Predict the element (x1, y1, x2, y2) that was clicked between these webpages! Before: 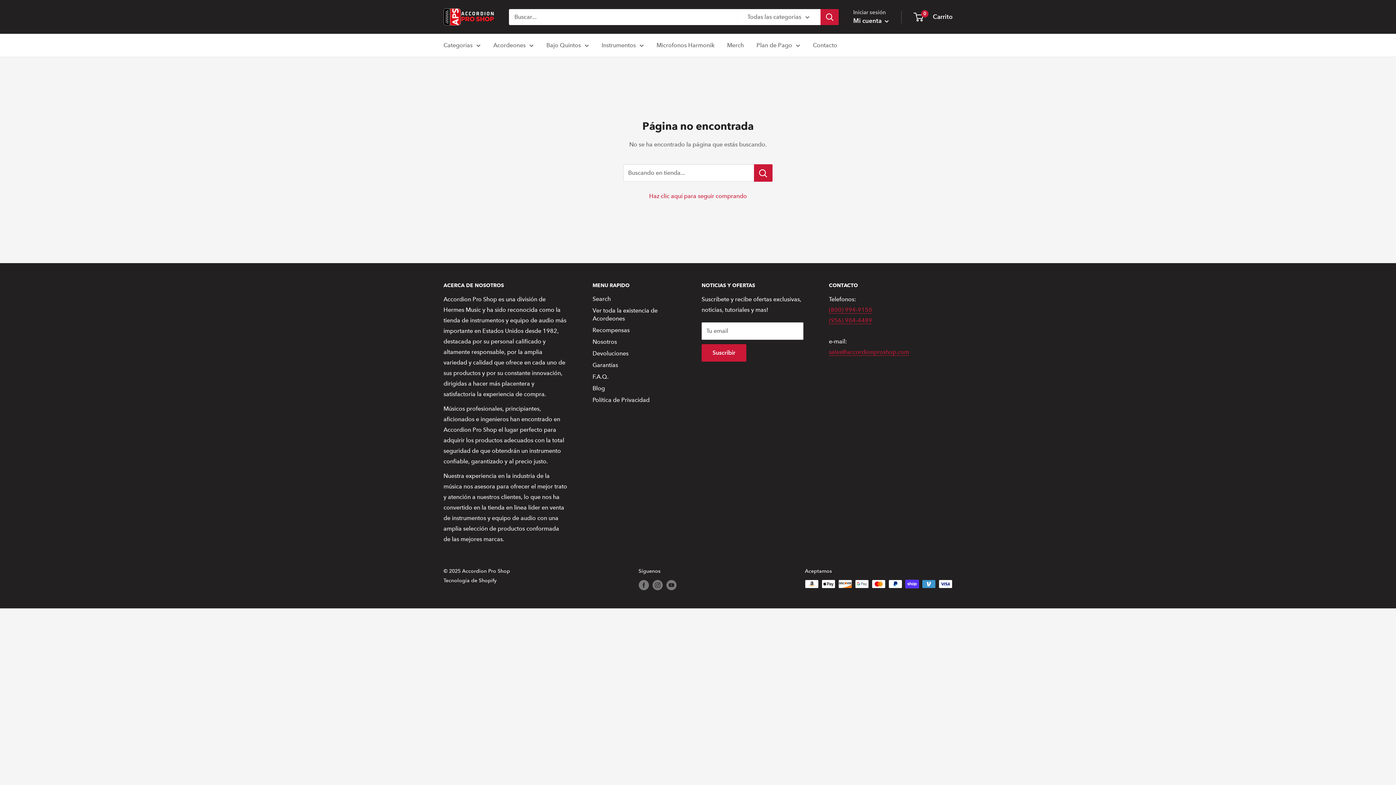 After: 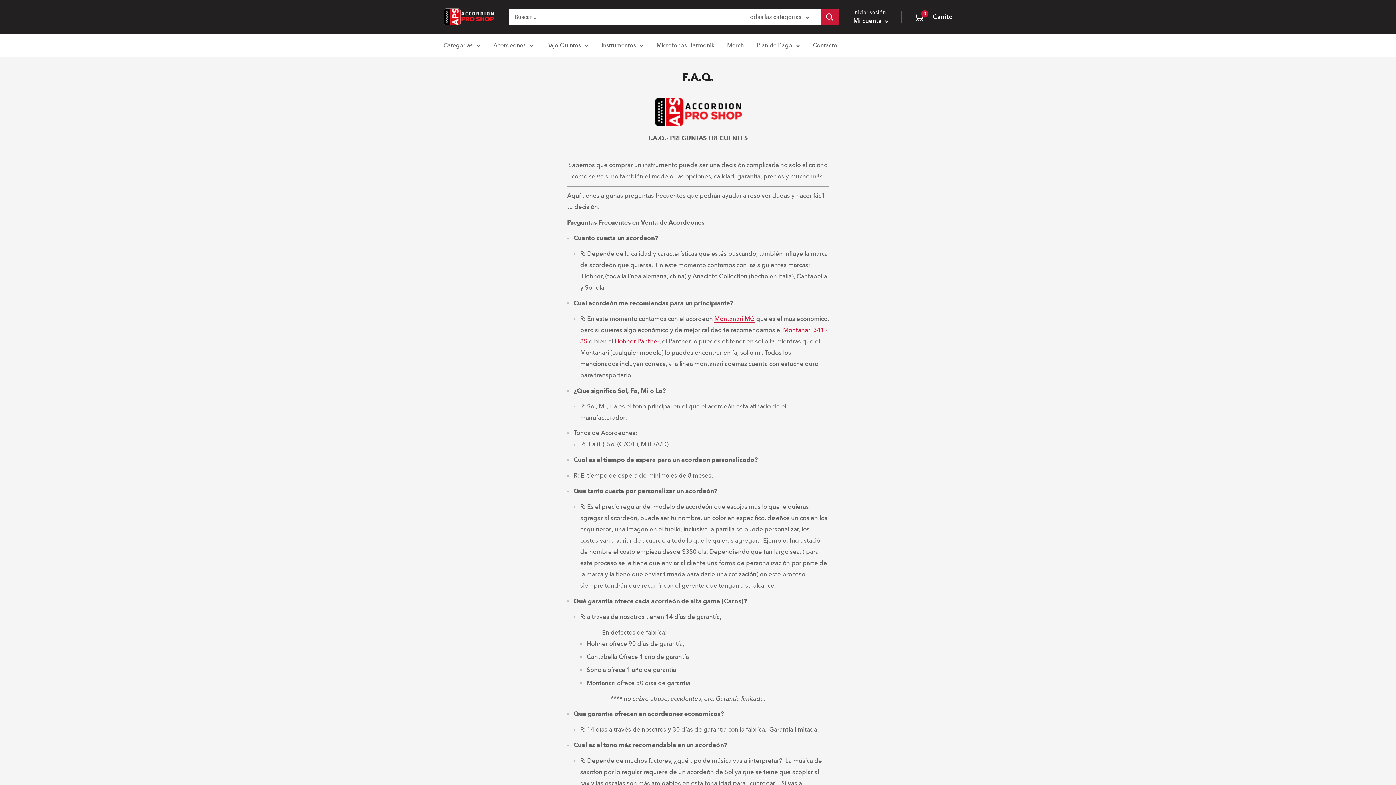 Action: bbox: (592, 371, 676, 382) label: F.A.Q.